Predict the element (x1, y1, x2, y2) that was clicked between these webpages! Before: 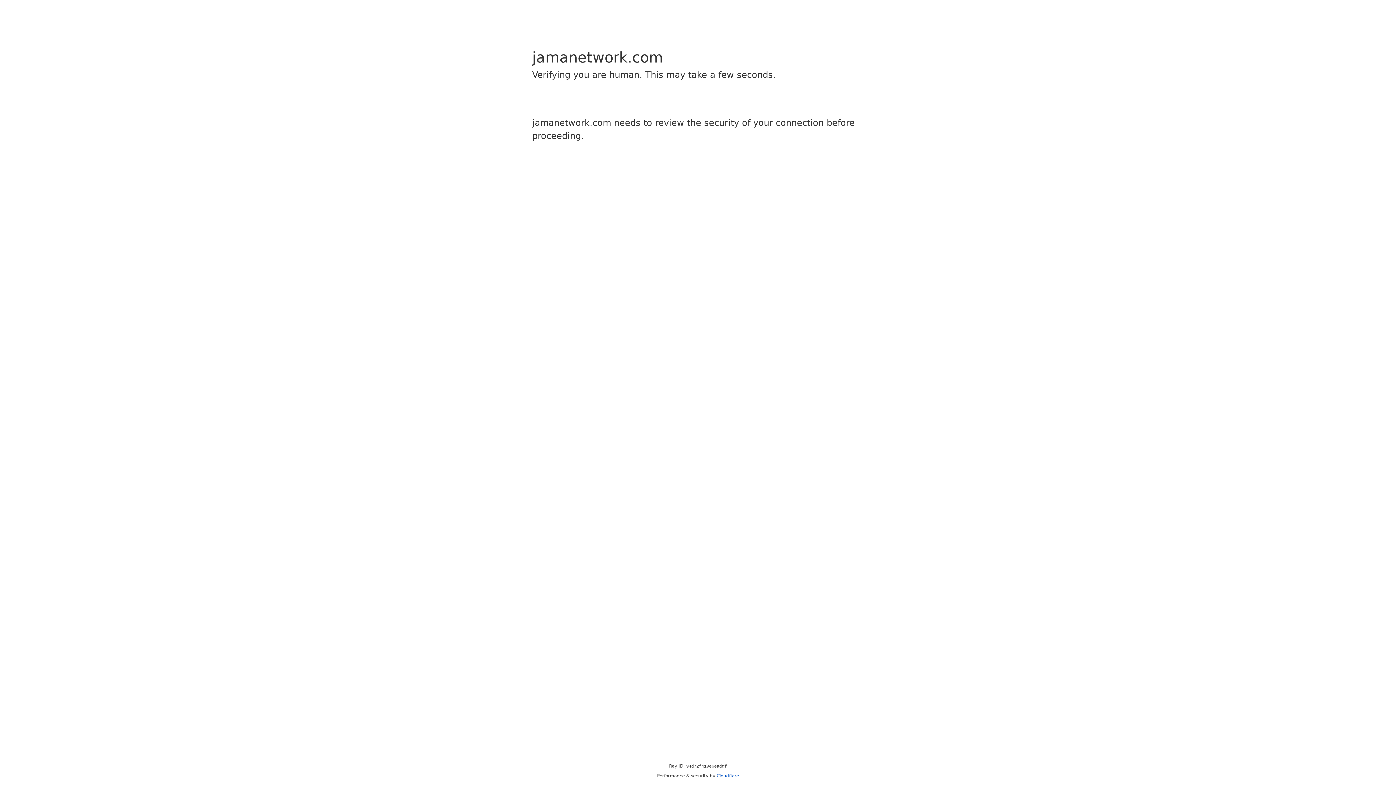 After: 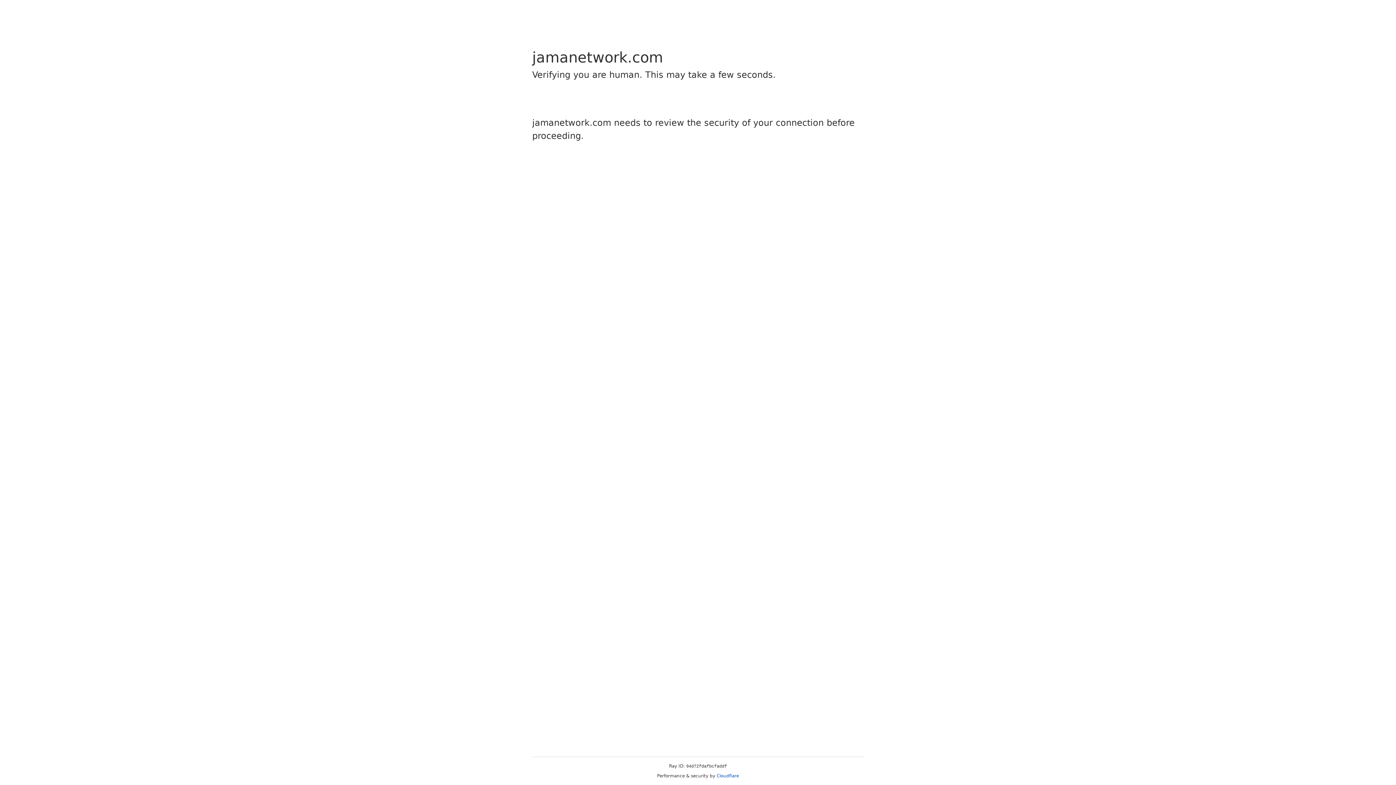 Action: bbox: (716, 773, 739, 778) label: Cloudflare